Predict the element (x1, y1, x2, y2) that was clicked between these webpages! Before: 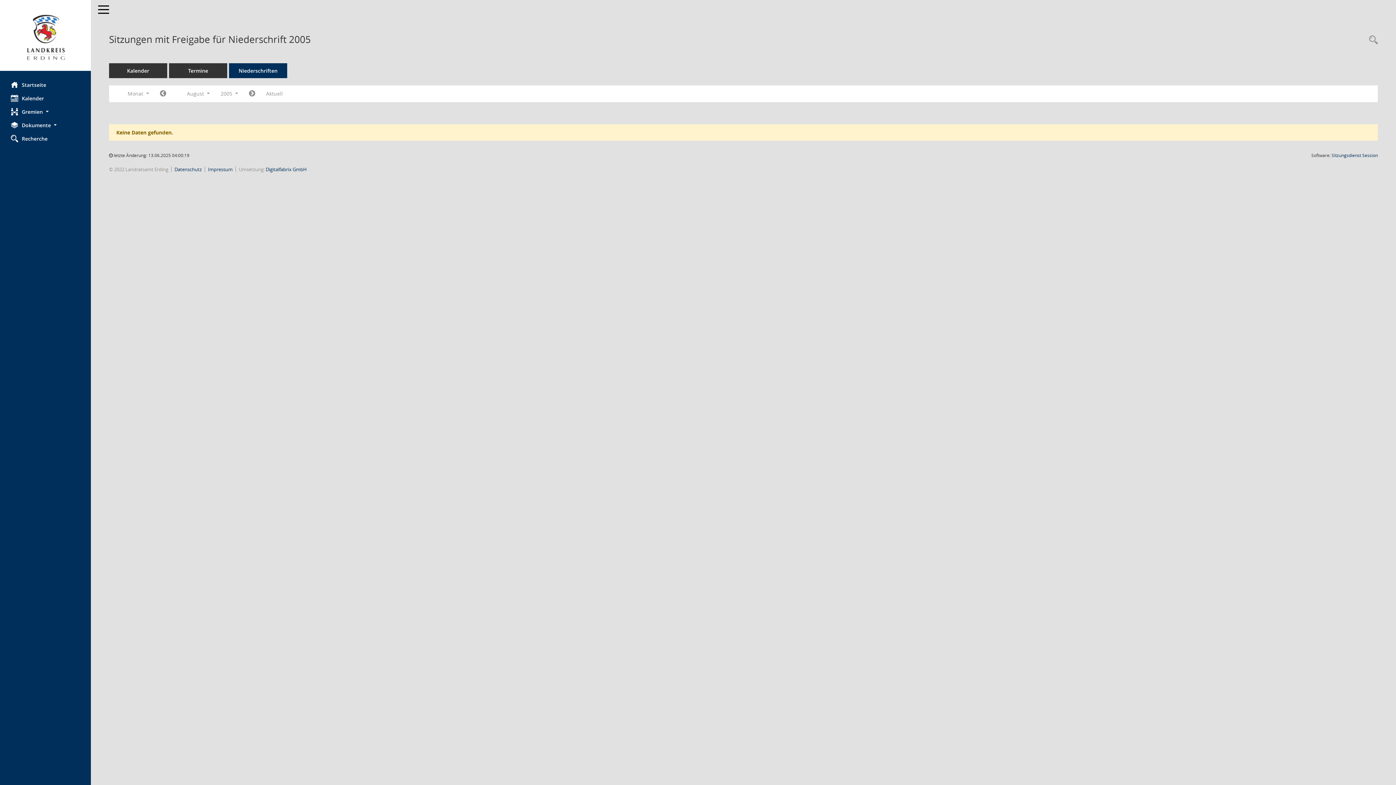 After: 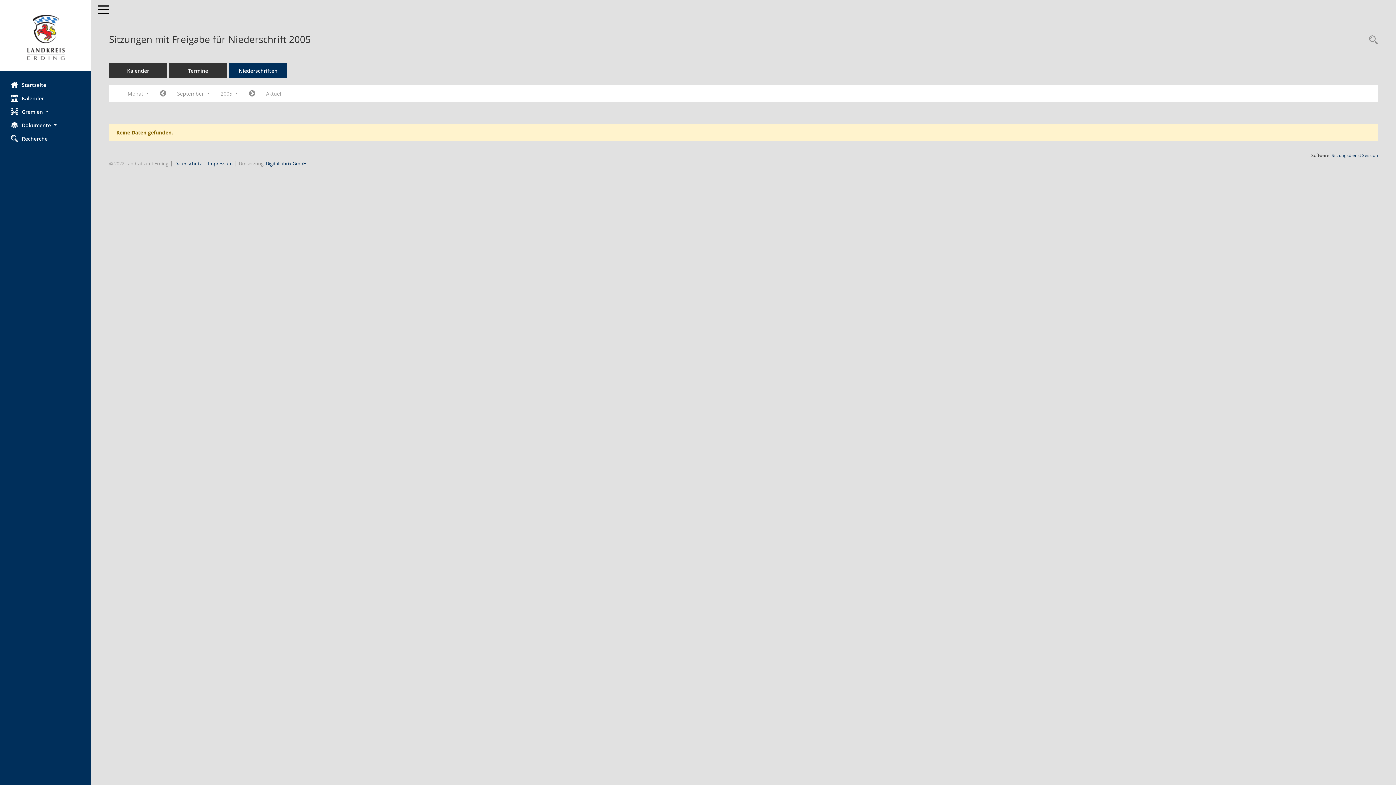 Action: bbox: (243, 87, 260, 100) label: Jahr: 2005 Monat: 9